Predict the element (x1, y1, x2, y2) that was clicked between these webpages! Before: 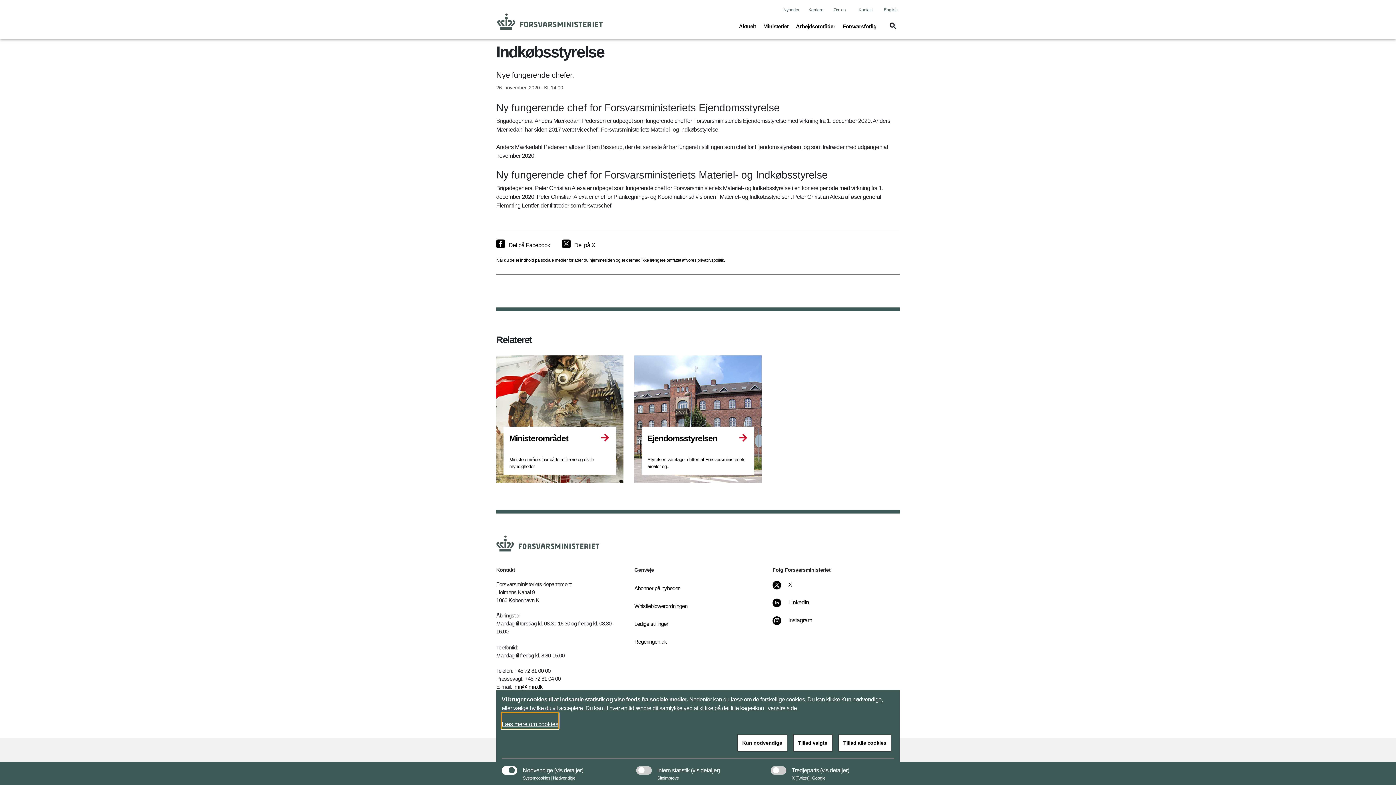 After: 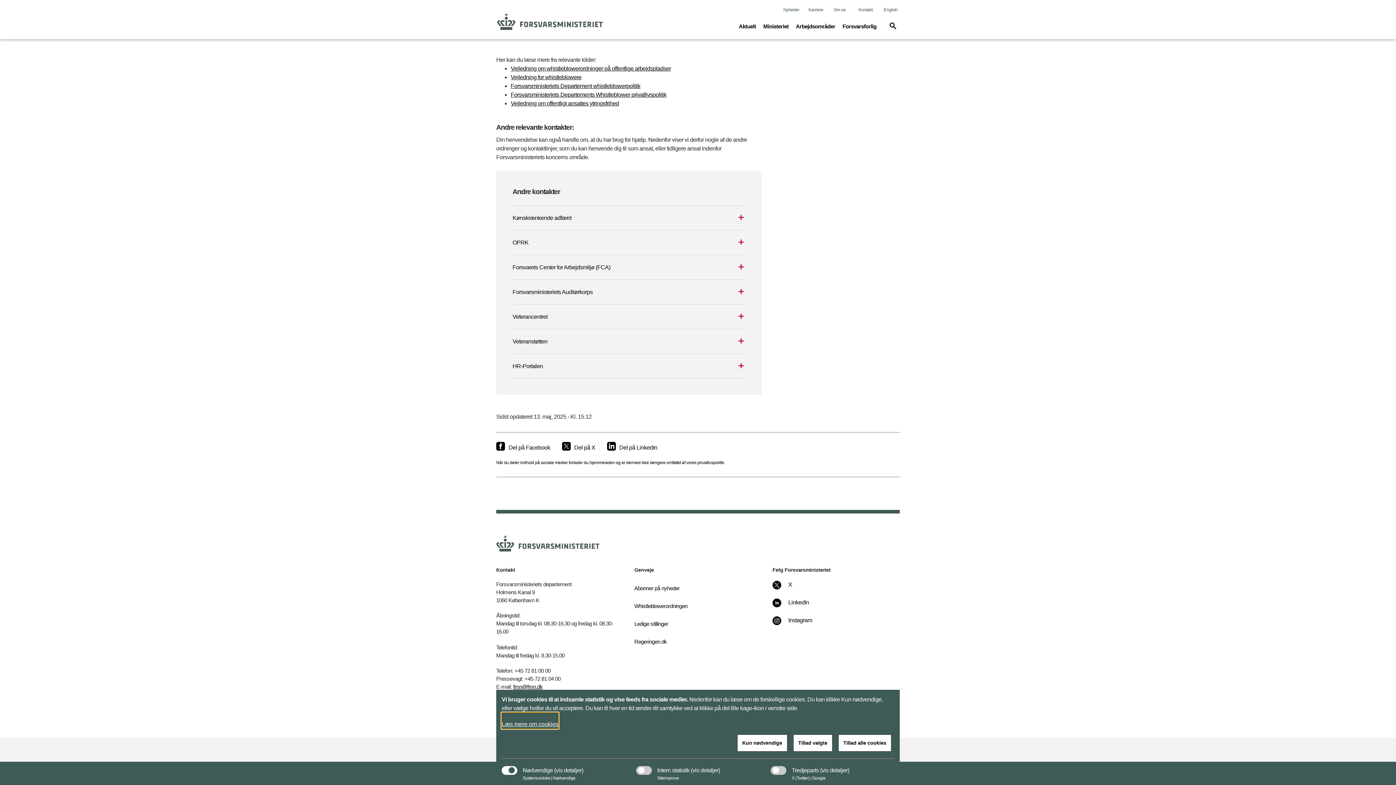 Action: bbox: (634, 598, 692, 614) label: Whistleblowerordningen